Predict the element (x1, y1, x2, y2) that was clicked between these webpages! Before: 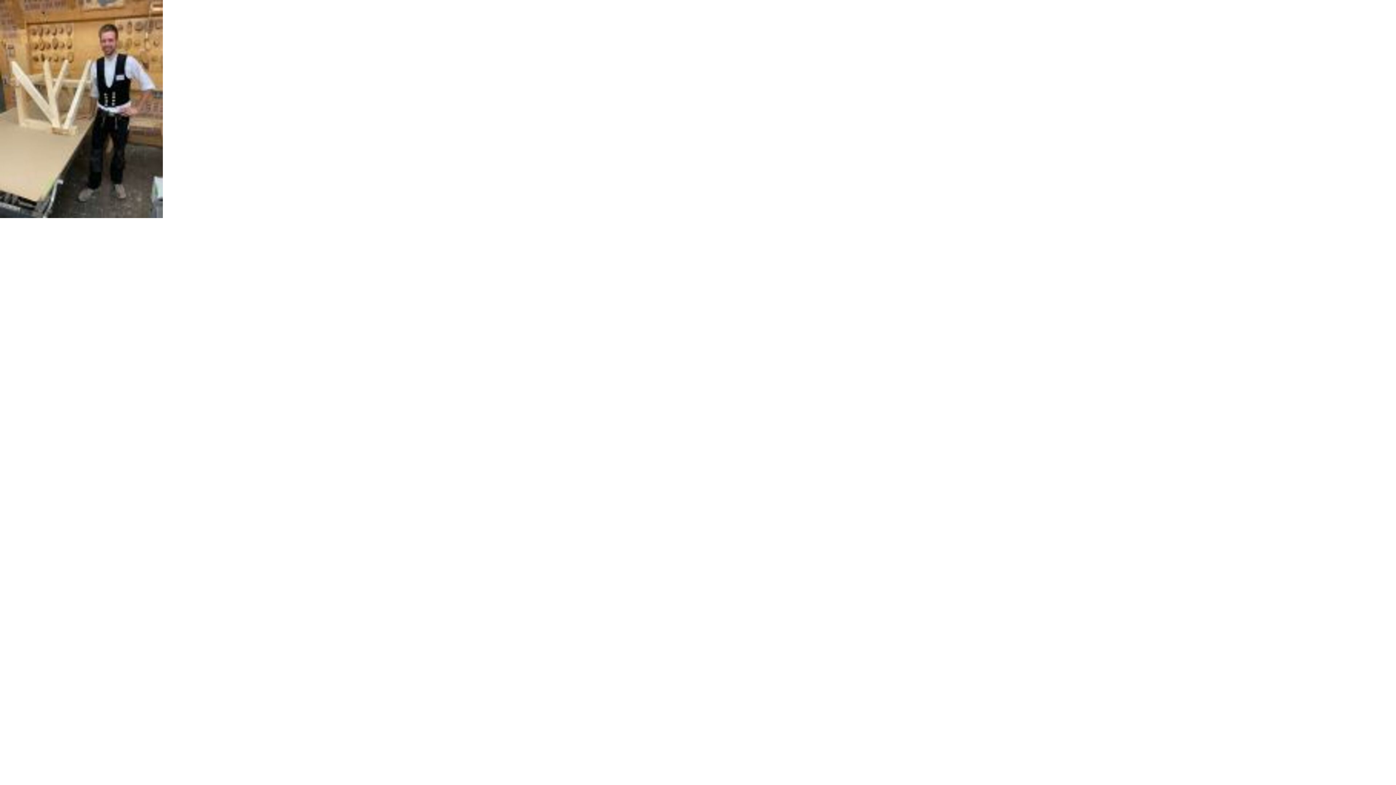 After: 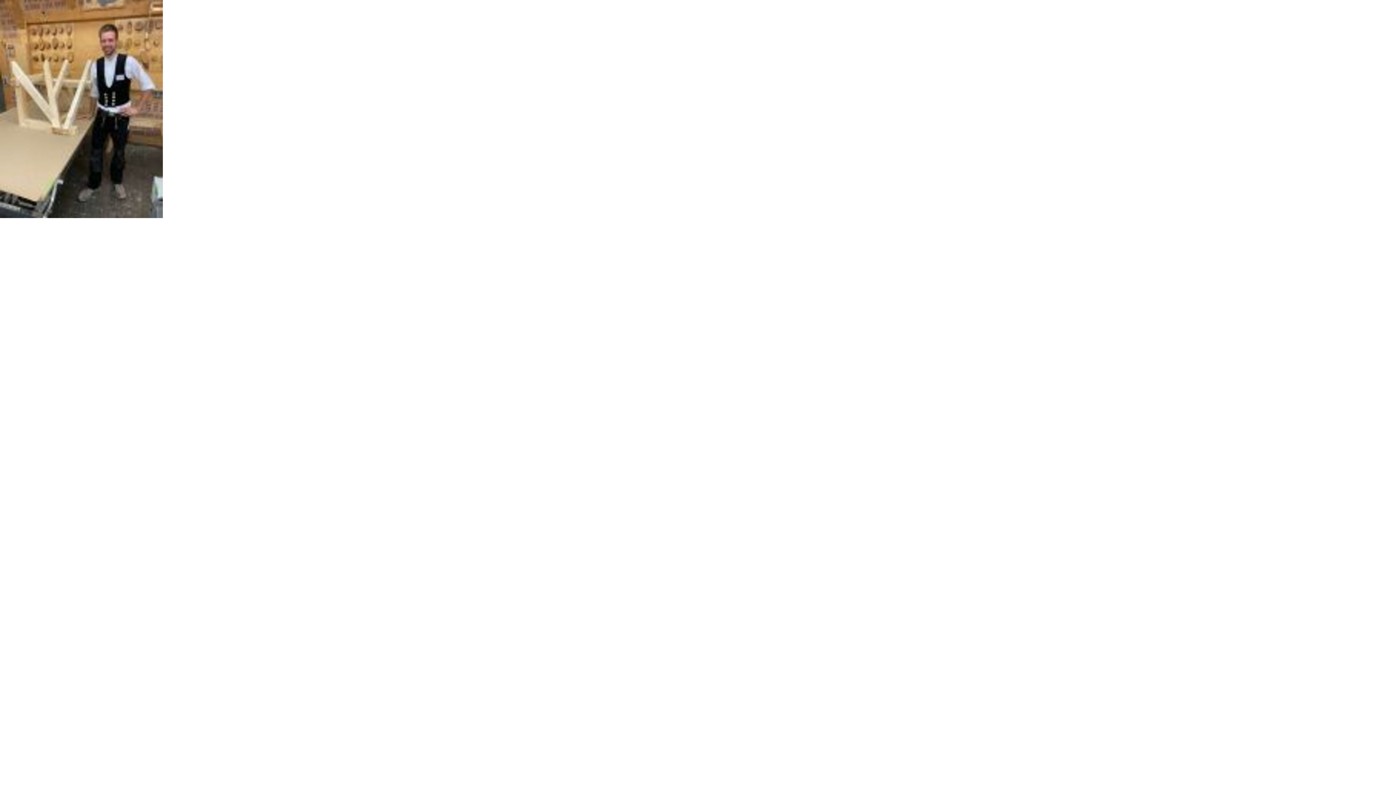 Action: bbox: (0, 213, 162, 219)